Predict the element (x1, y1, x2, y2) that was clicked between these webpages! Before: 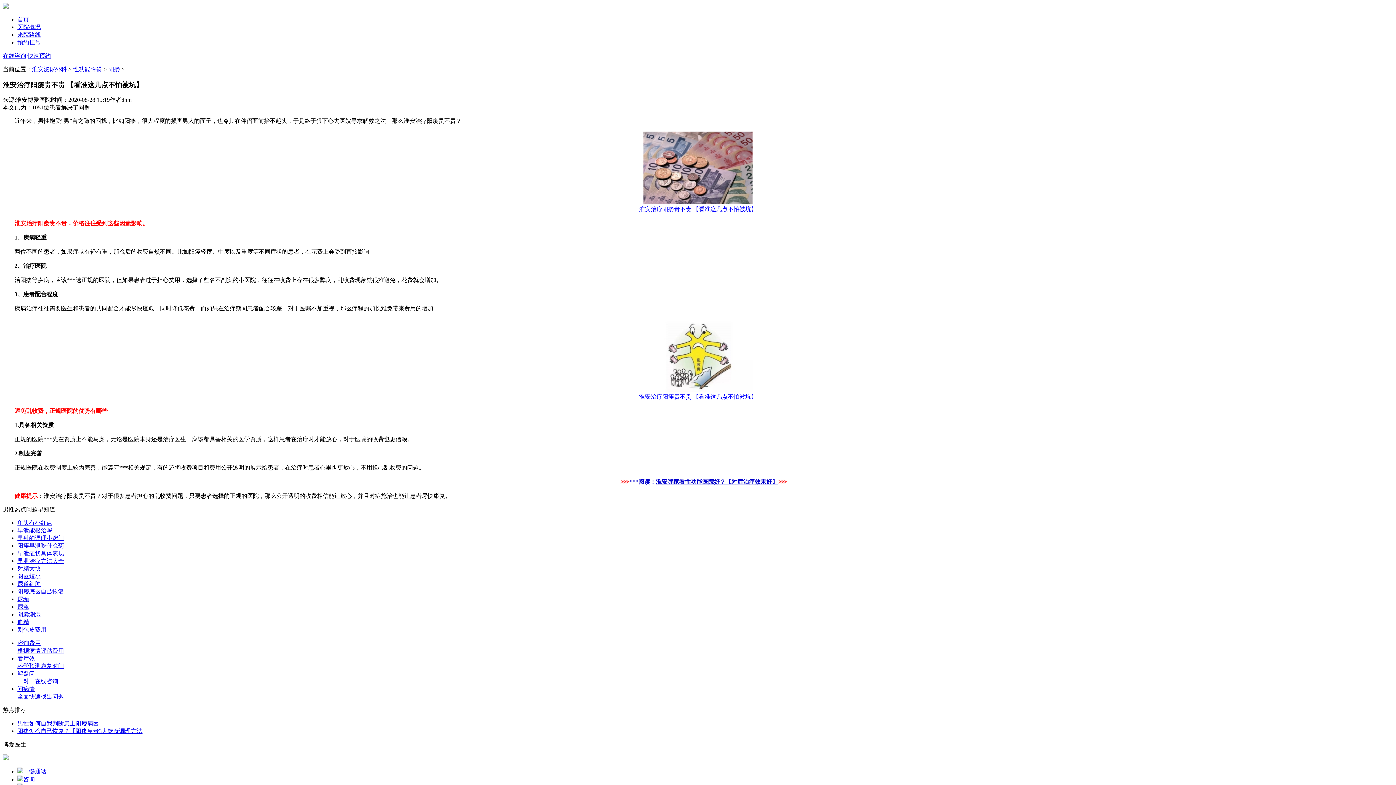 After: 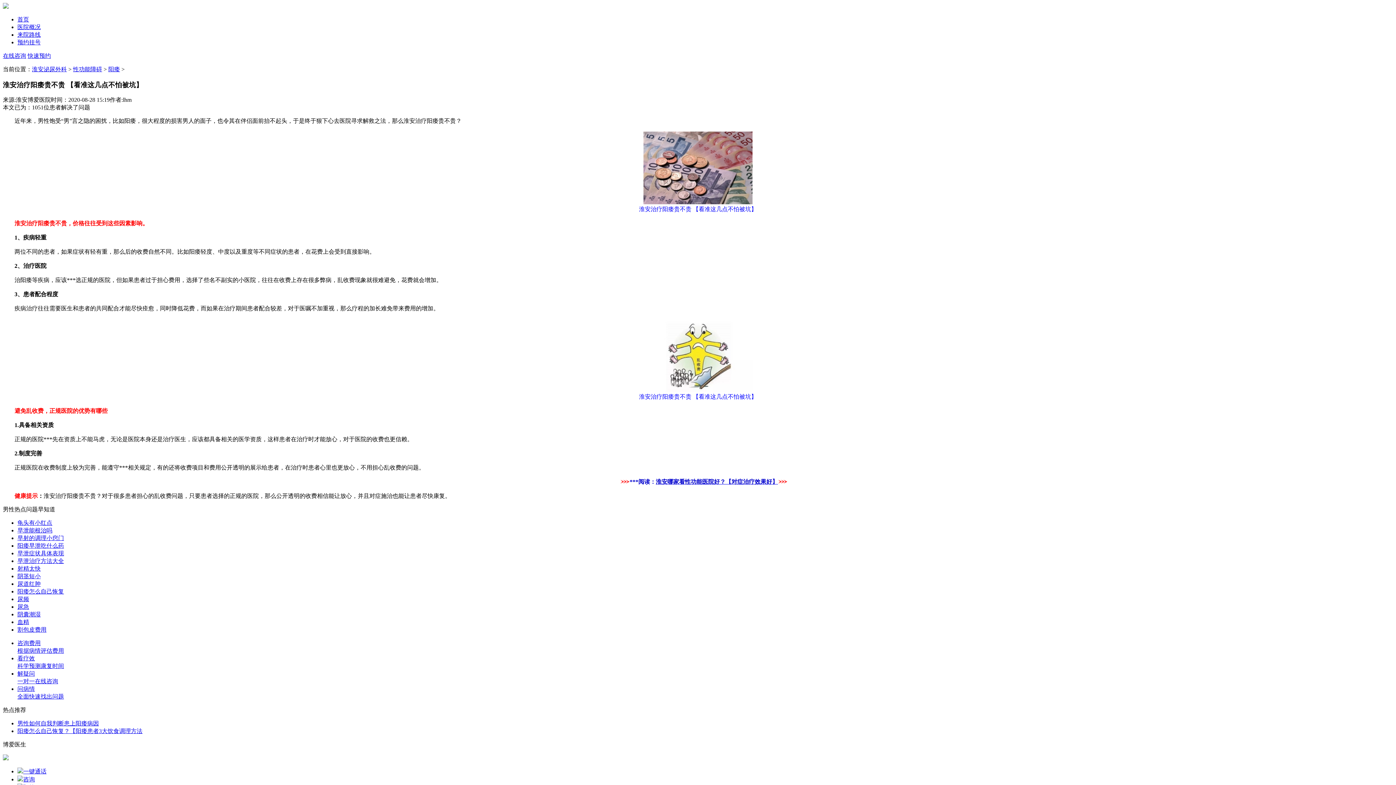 Action: label: 割包皮费用 bbox: (17, 627, 46, 633)